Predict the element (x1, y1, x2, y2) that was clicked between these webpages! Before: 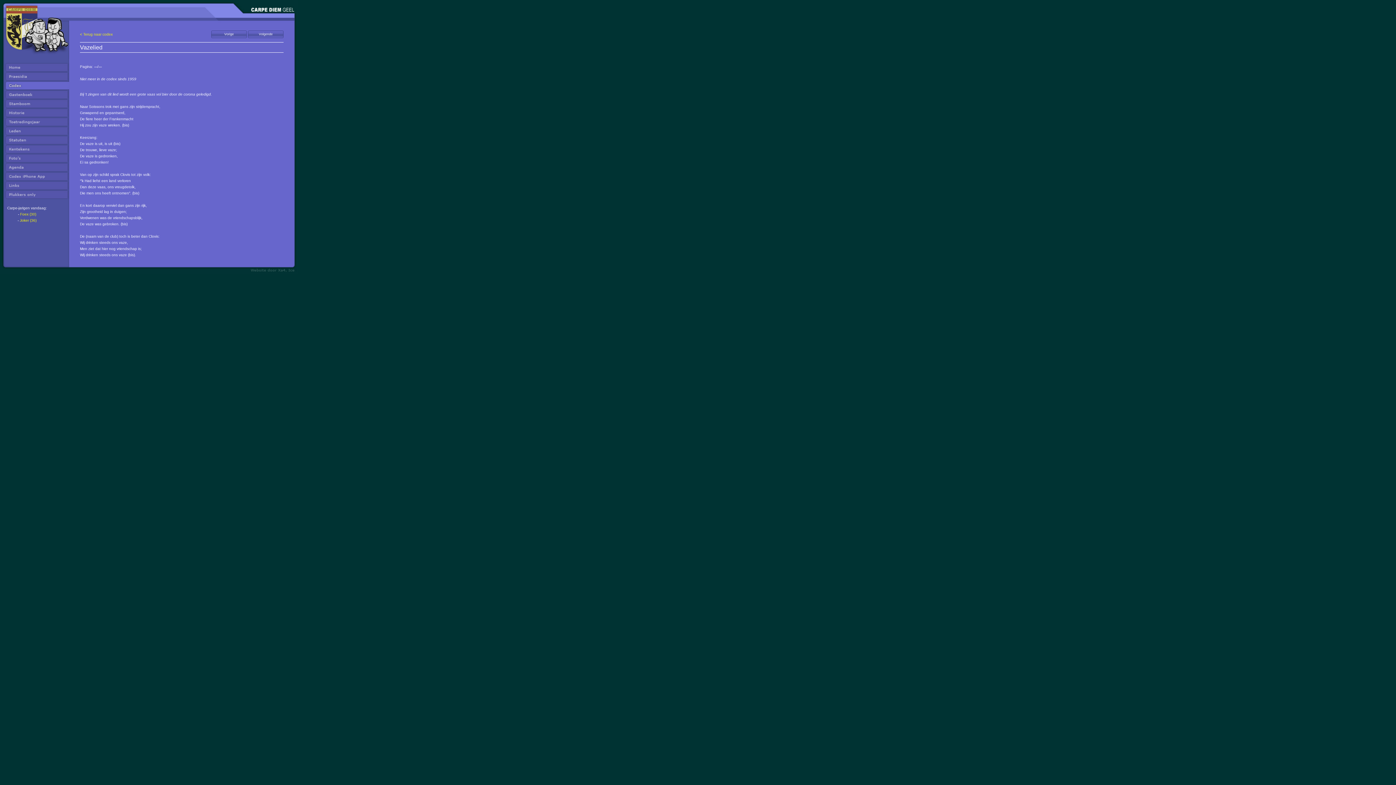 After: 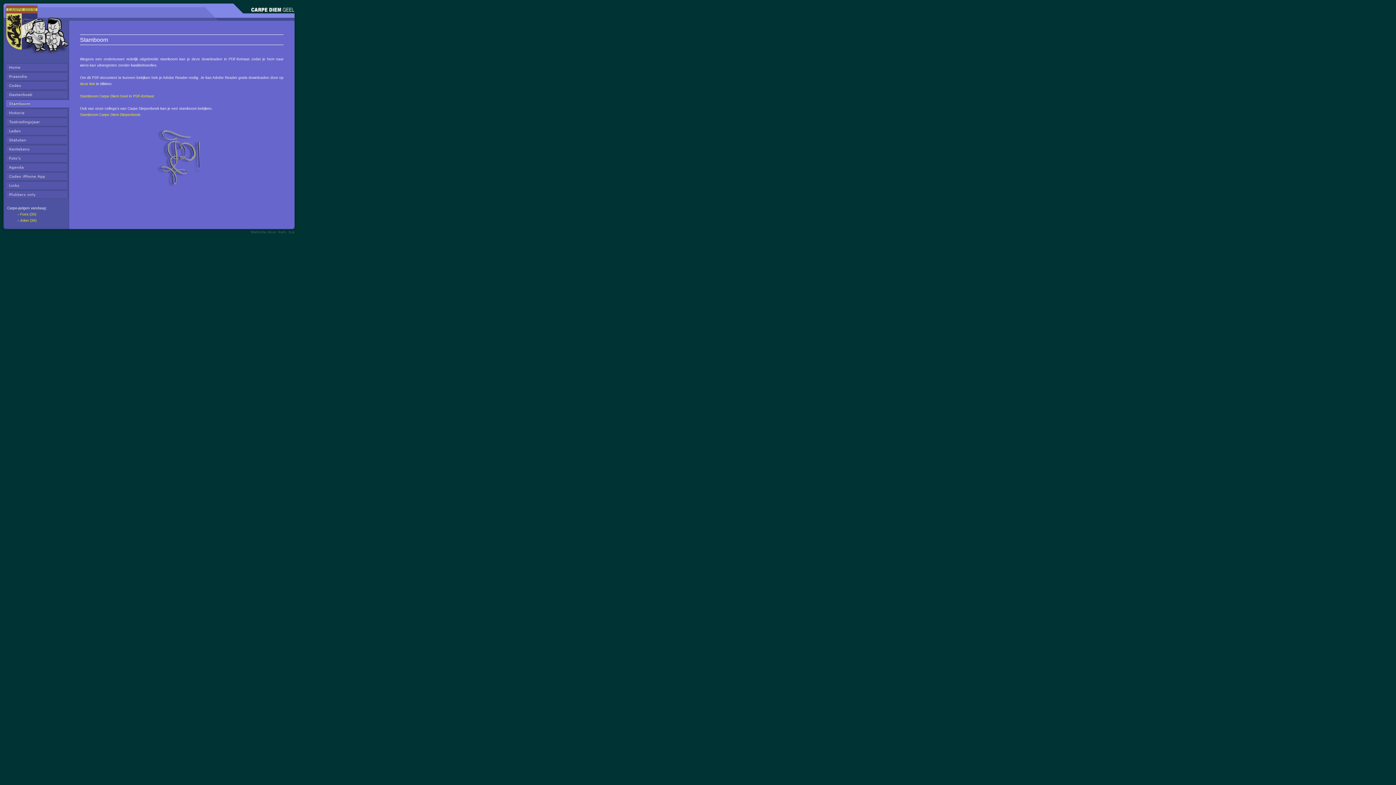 Action: bbox: (0, 105, 69, 109)